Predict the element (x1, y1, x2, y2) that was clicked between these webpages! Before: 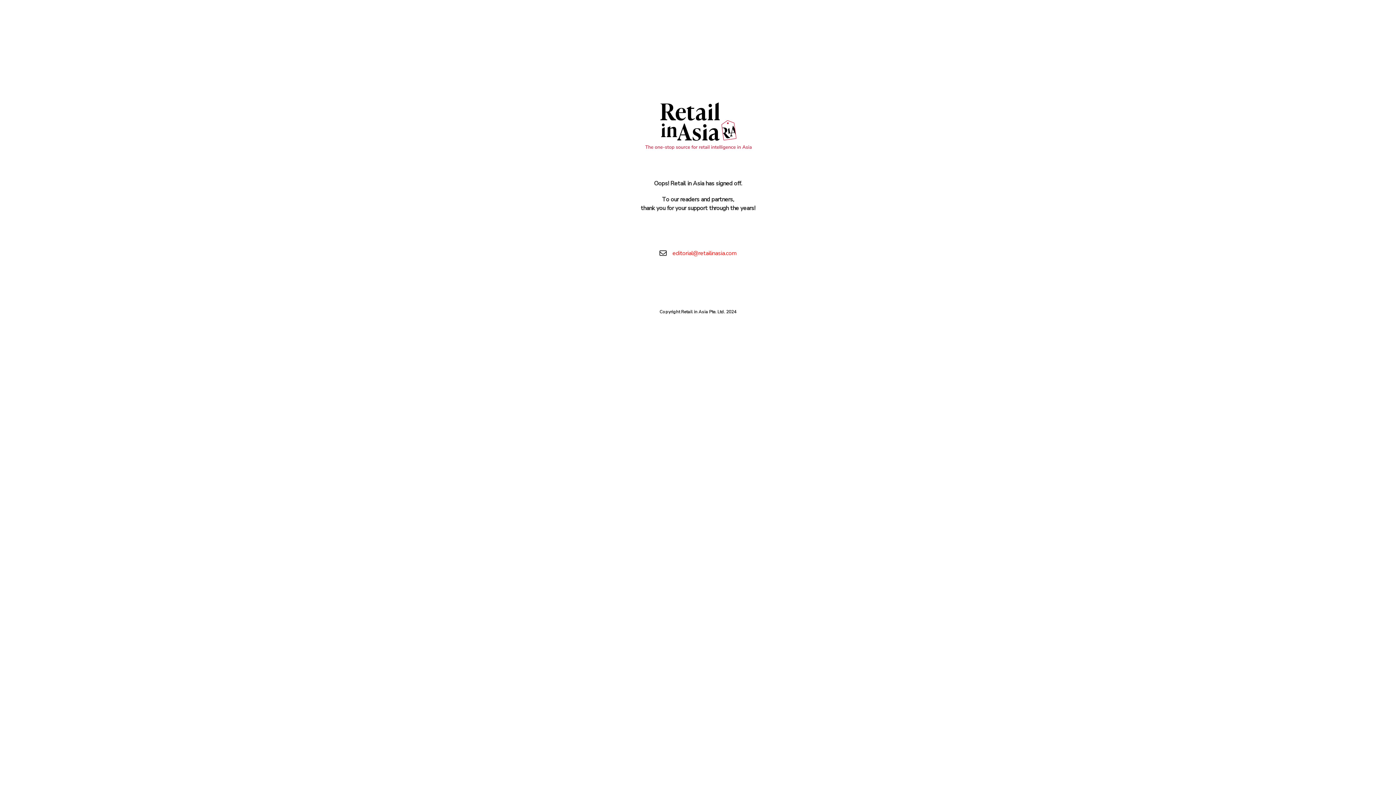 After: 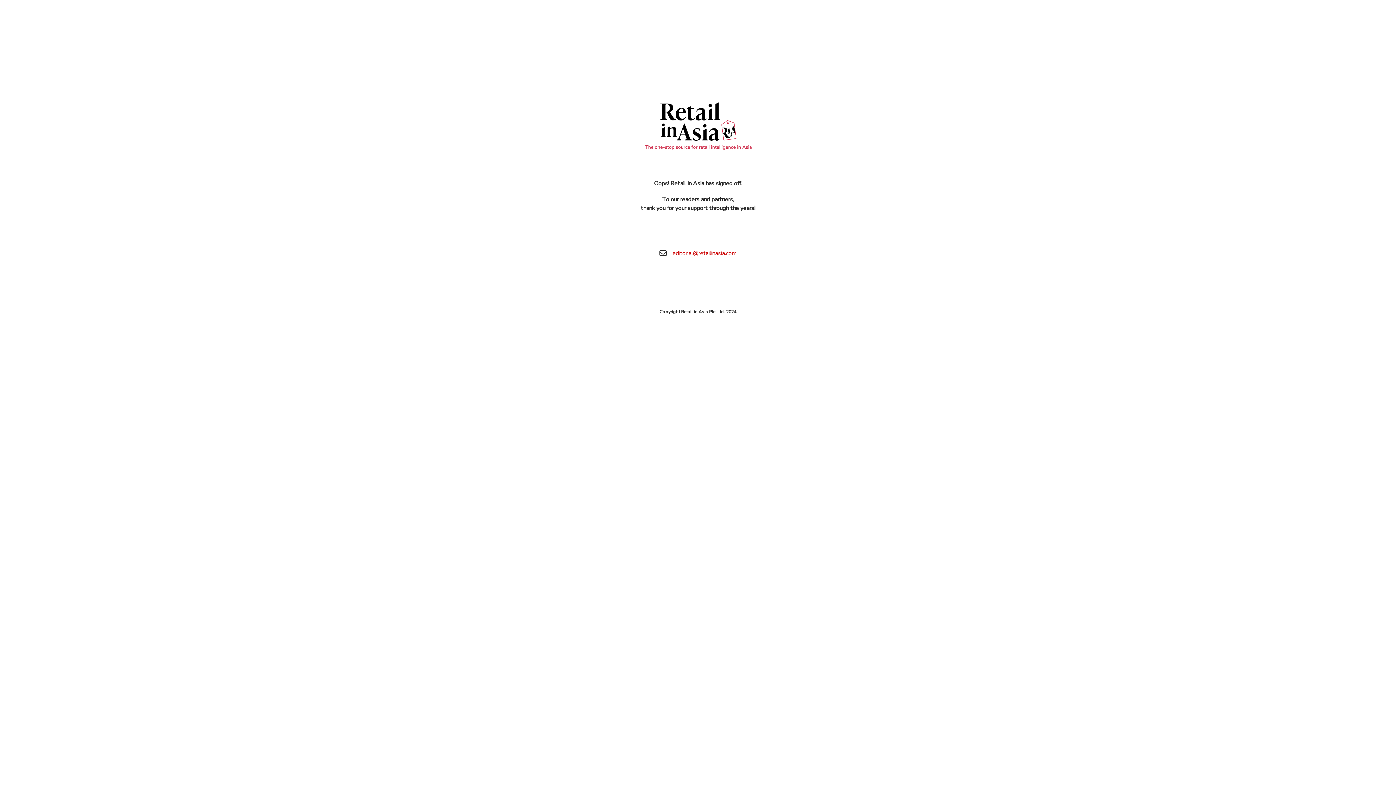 Action: label: editorial@retailinasia.com bbox: (672, 249, 736, 257)